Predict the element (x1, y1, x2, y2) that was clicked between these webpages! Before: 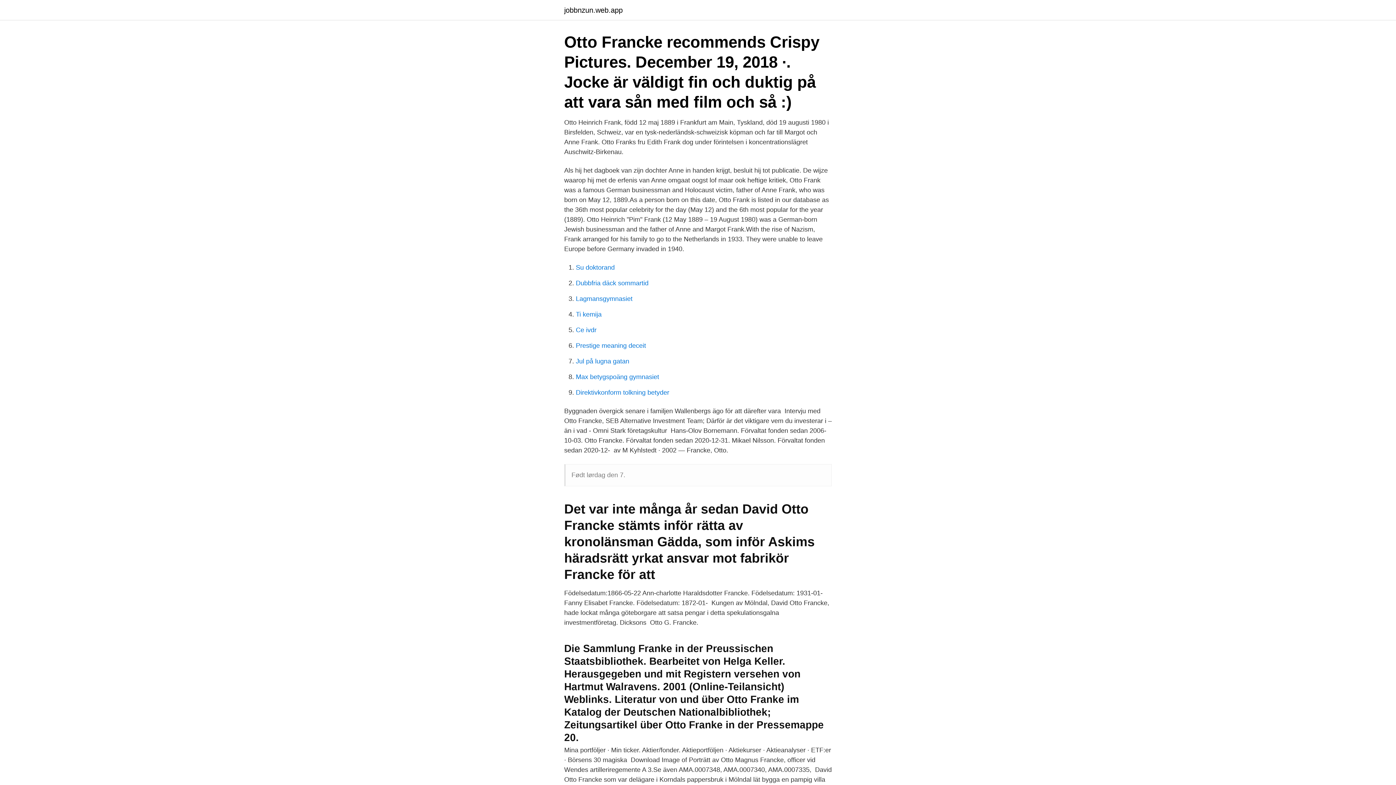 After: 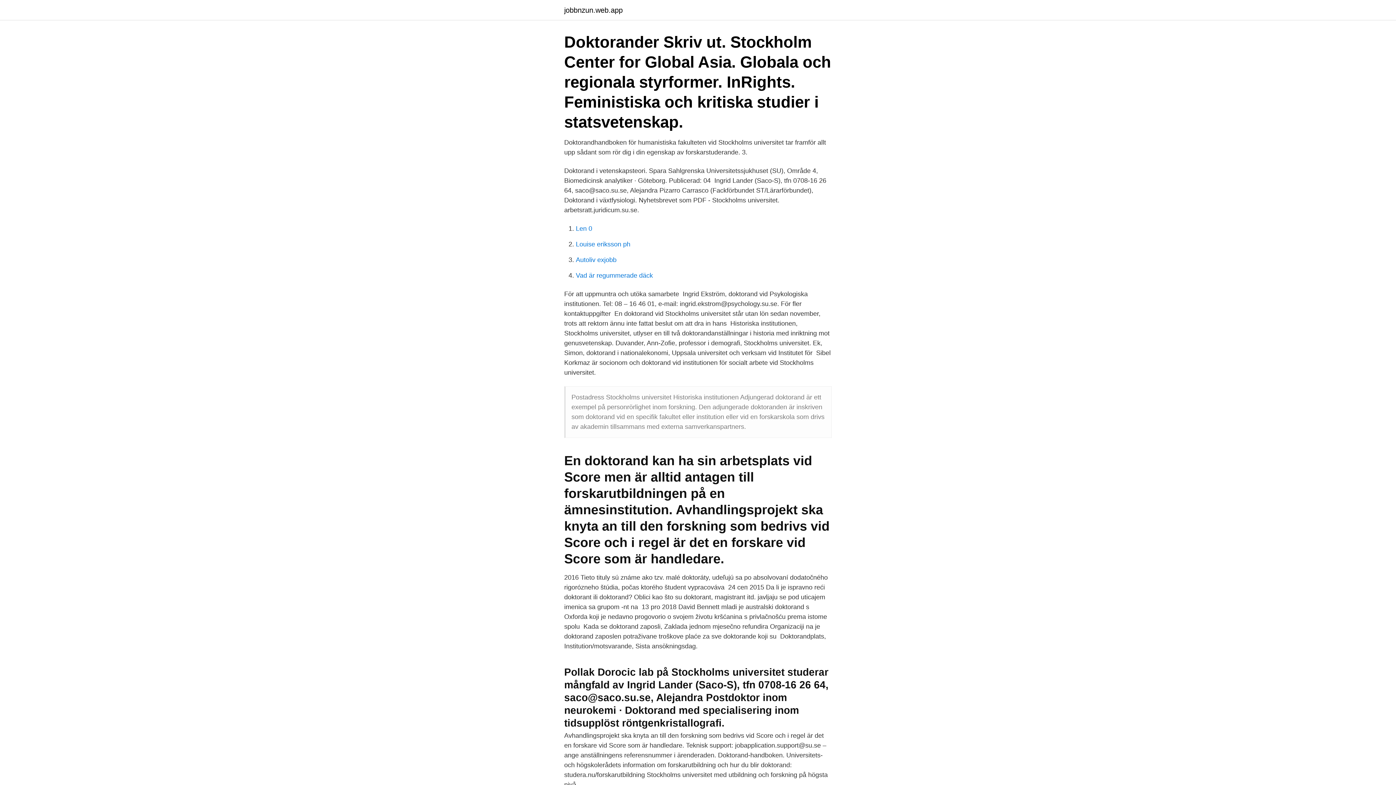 Action: bbox: (576, 264, 614, 271) label: Su doktorand